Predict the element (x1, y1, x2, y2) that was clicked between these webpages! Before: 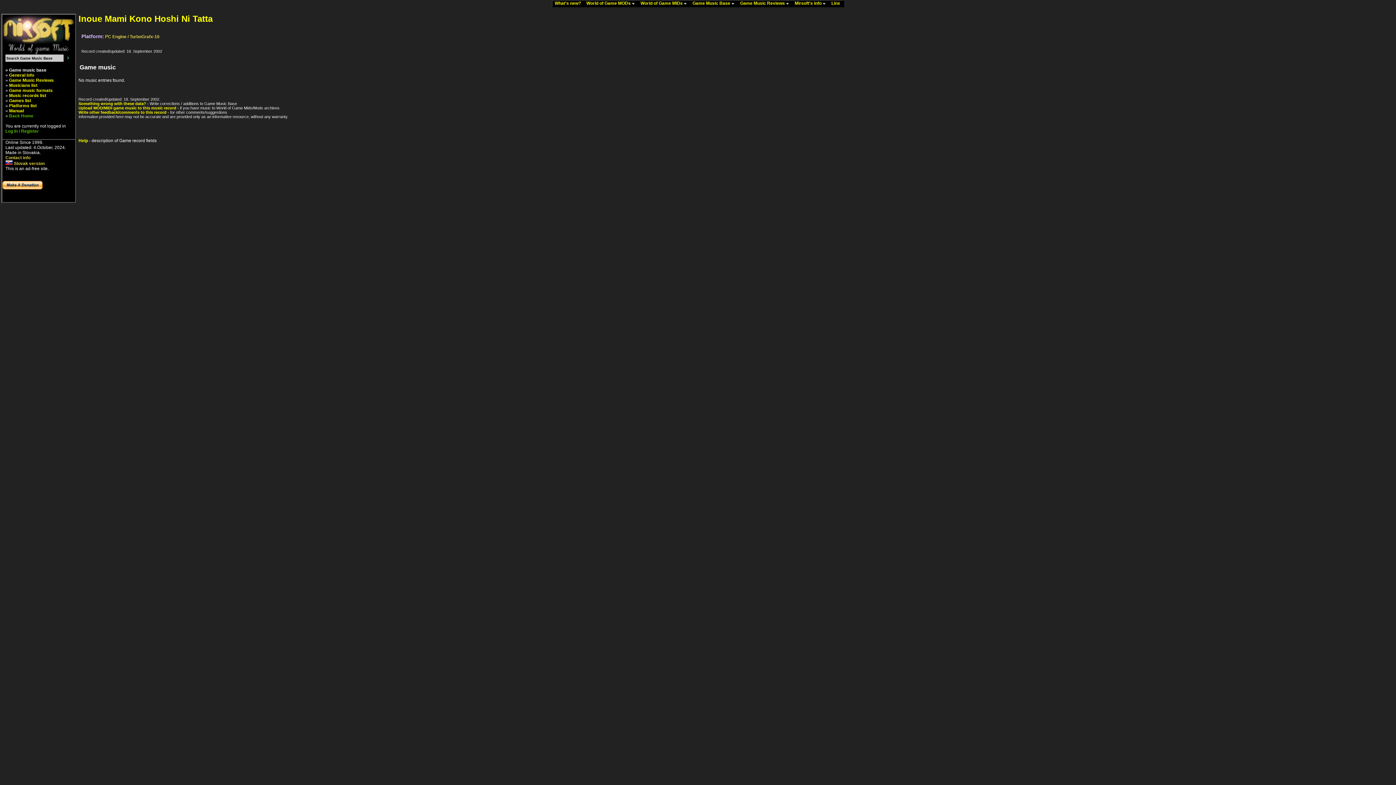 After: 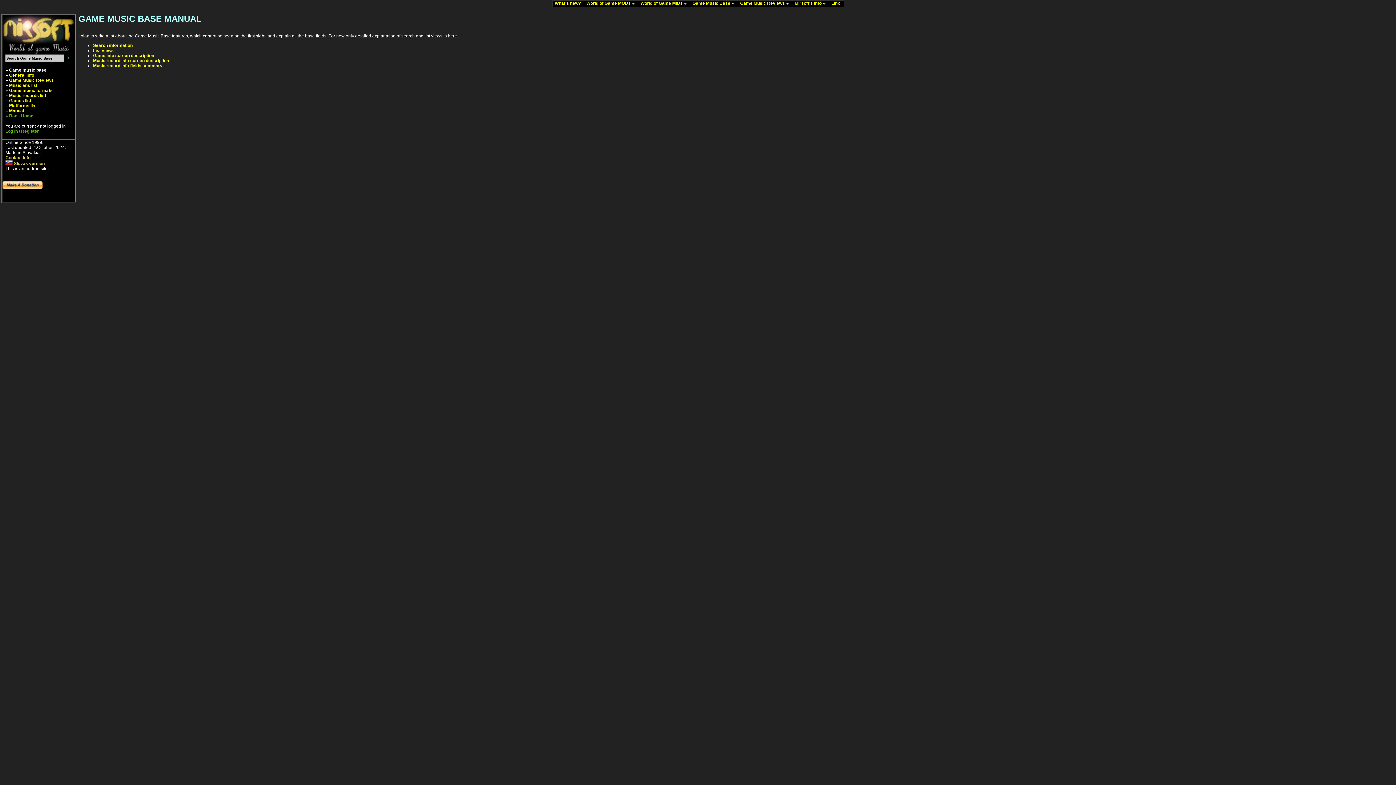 Action: label: Manual bbox: (9, 108, 24, 113)